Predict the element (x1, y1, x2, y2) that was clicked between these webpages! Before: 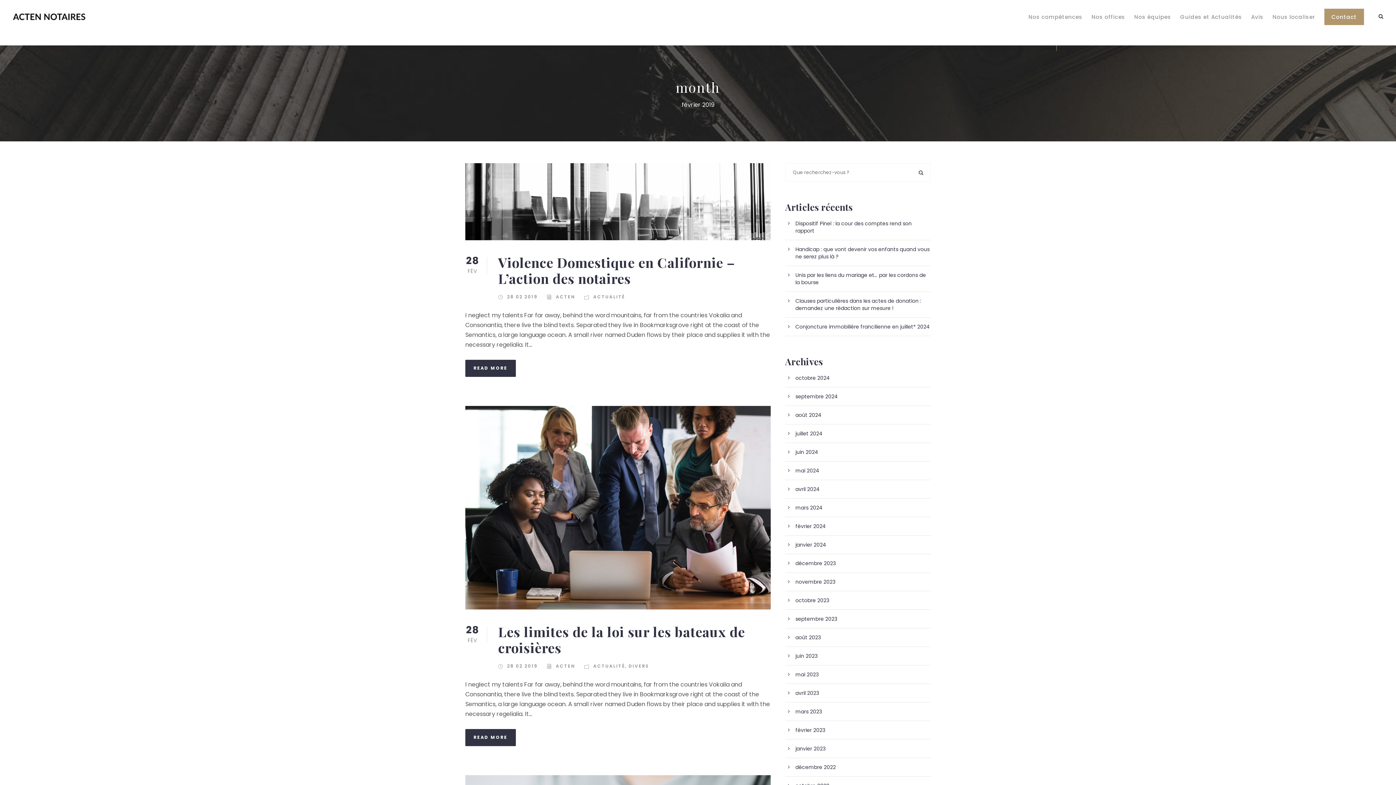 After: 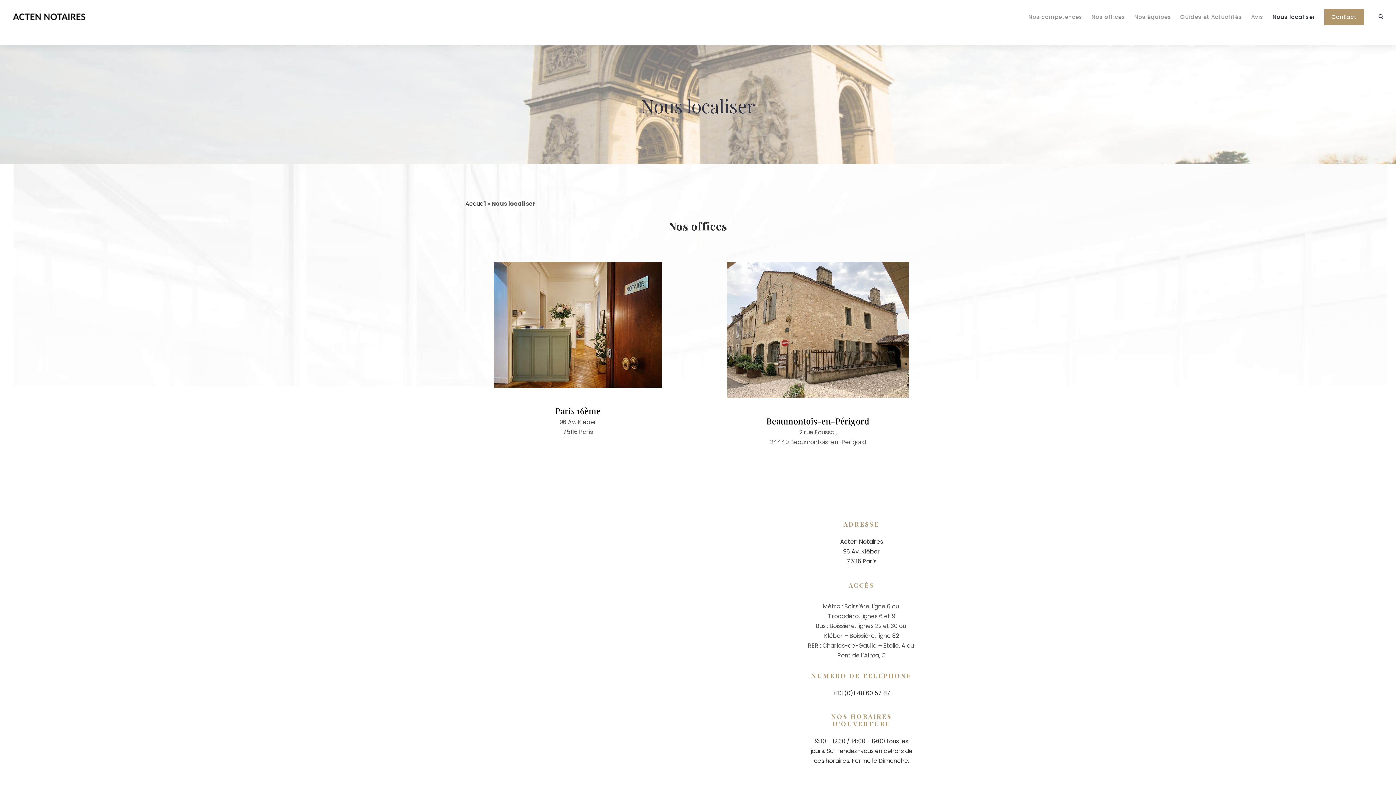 Action: label: Nous localiser bbox: (1272, 12, 1315, 45)